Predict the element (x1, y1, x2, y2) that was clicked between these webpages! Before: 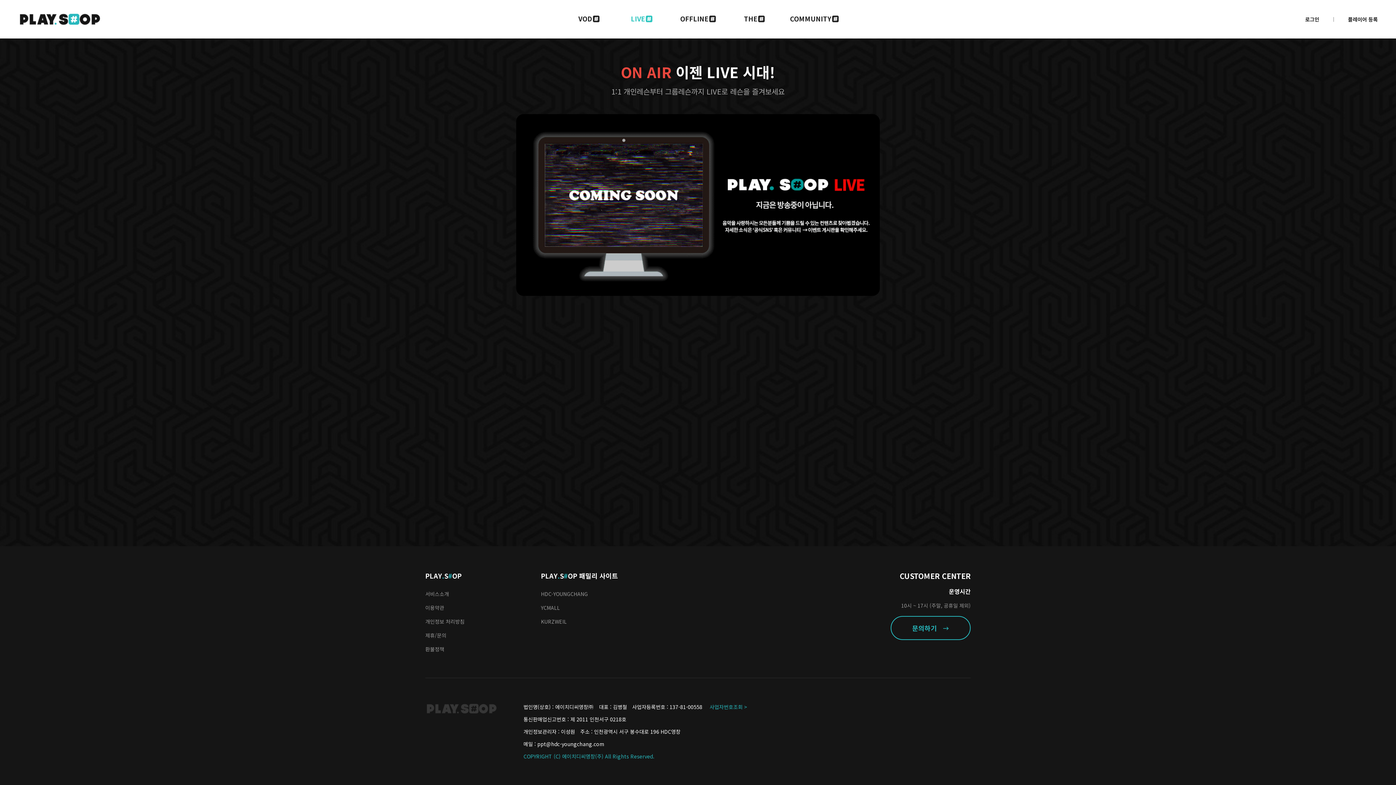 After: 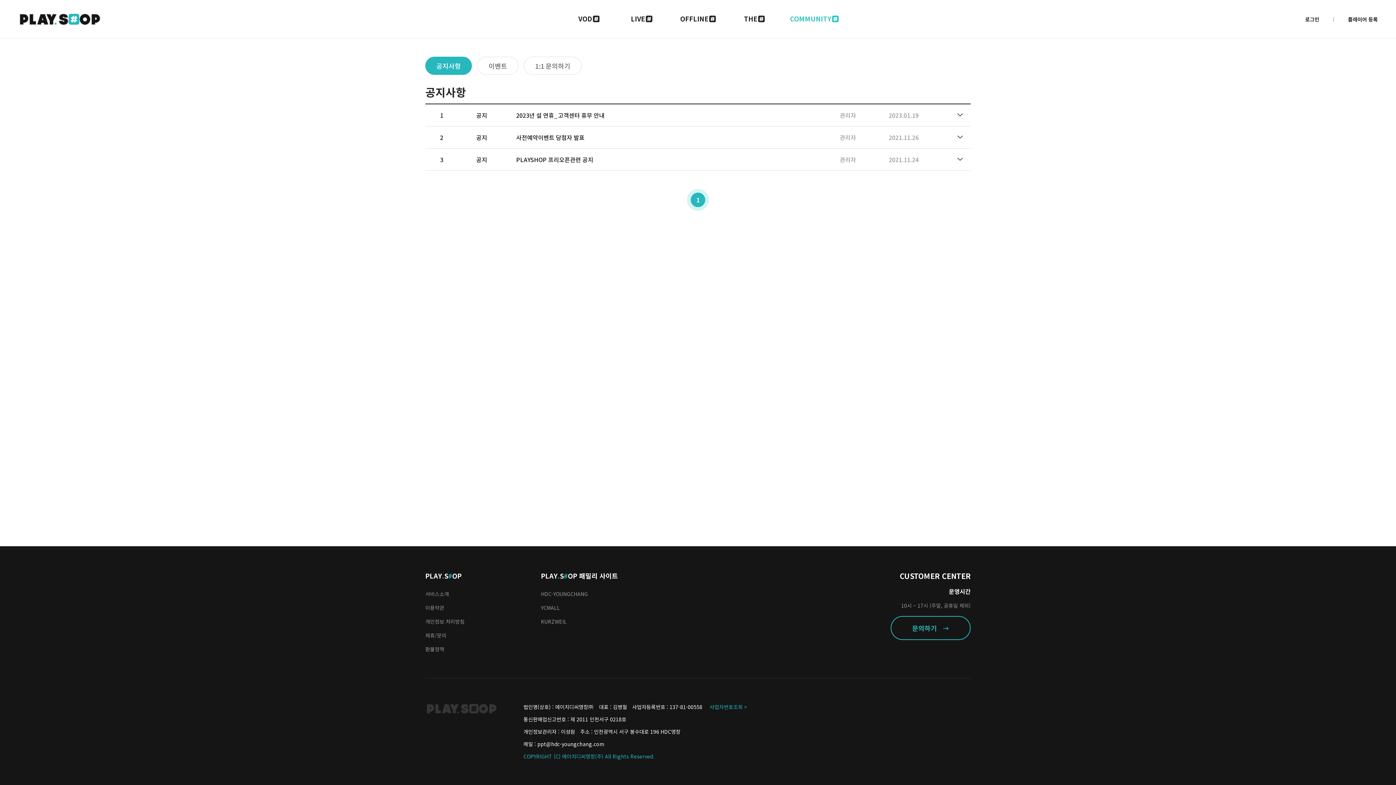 Action: label: COMMUNITY bbox: (790, 14, 831, 22)